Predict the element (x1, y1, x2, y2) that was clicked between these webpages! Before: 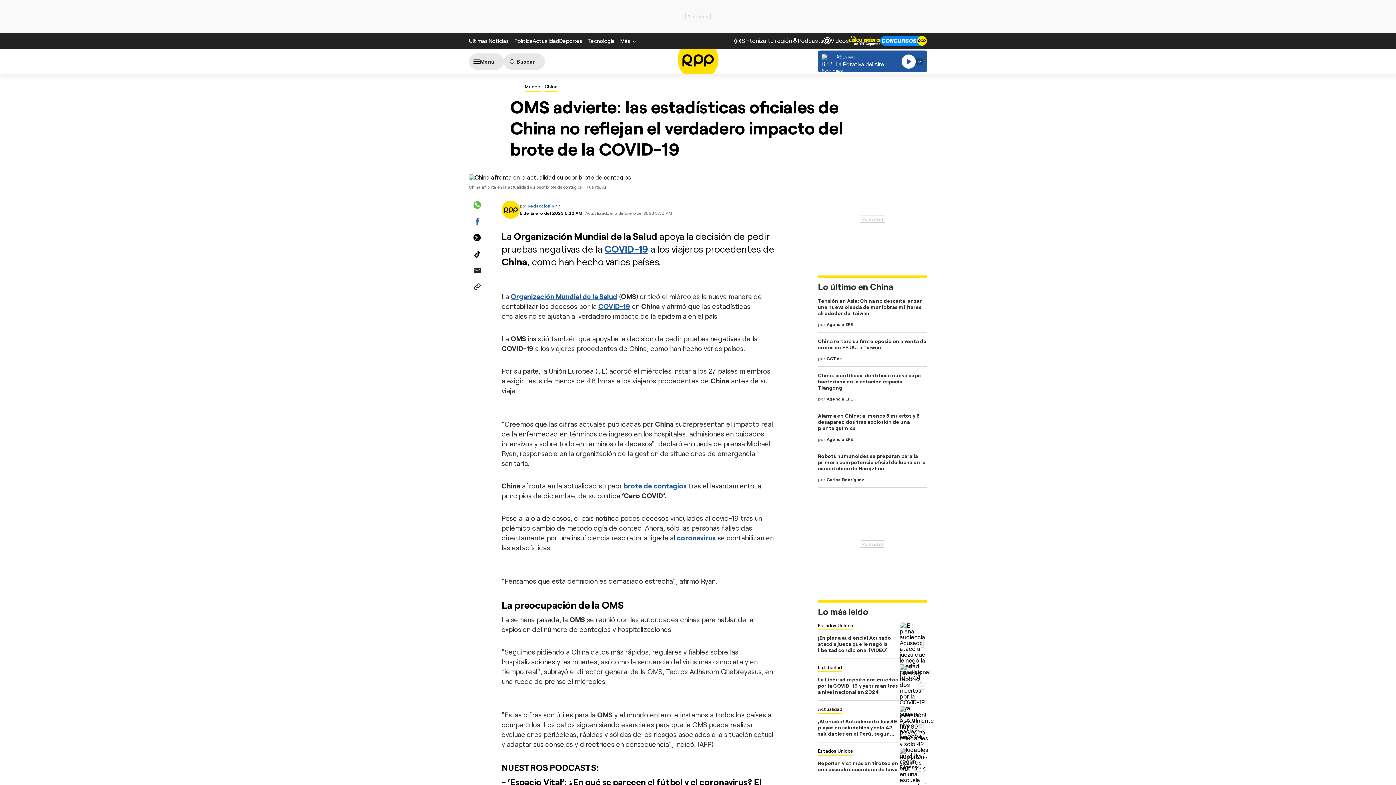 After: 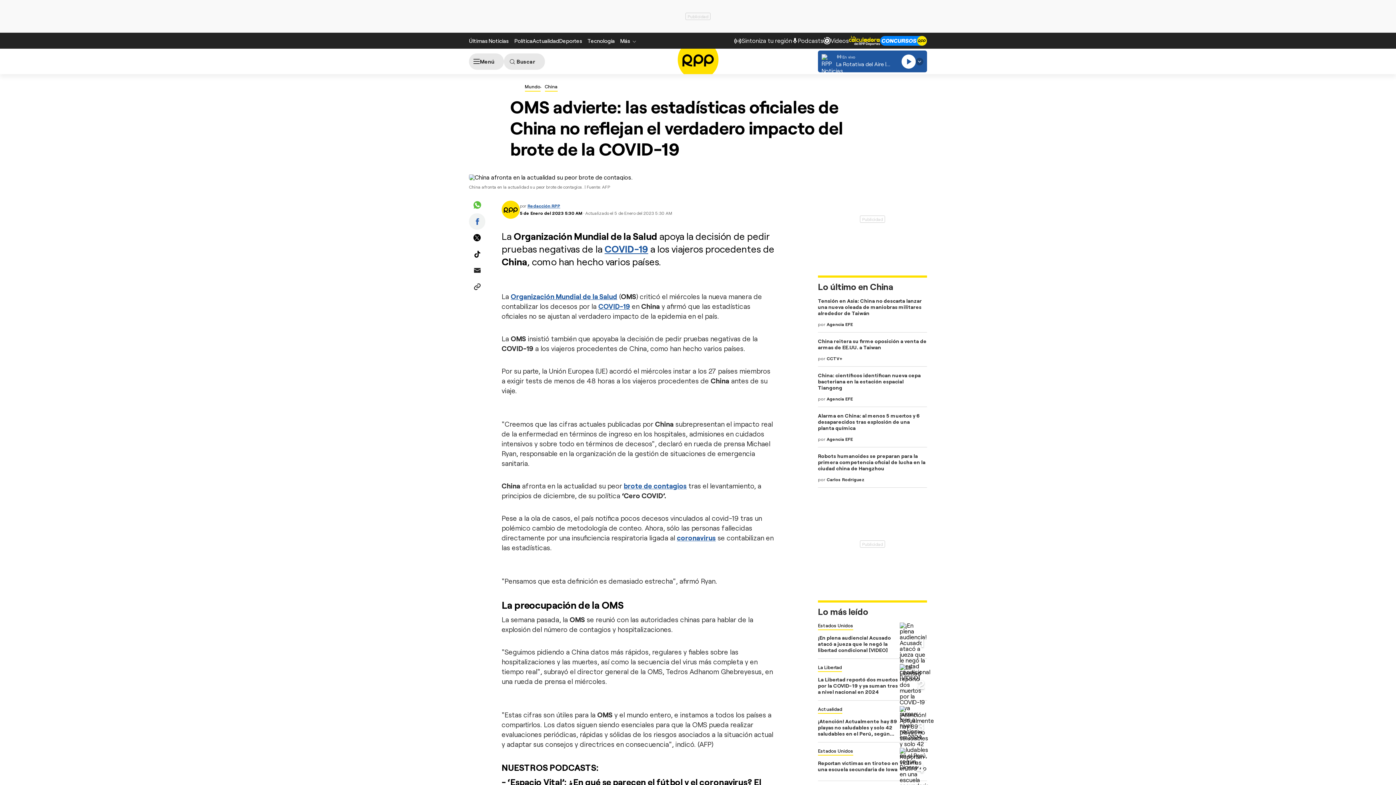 Action: bbox: (469, 213, 485, 229)